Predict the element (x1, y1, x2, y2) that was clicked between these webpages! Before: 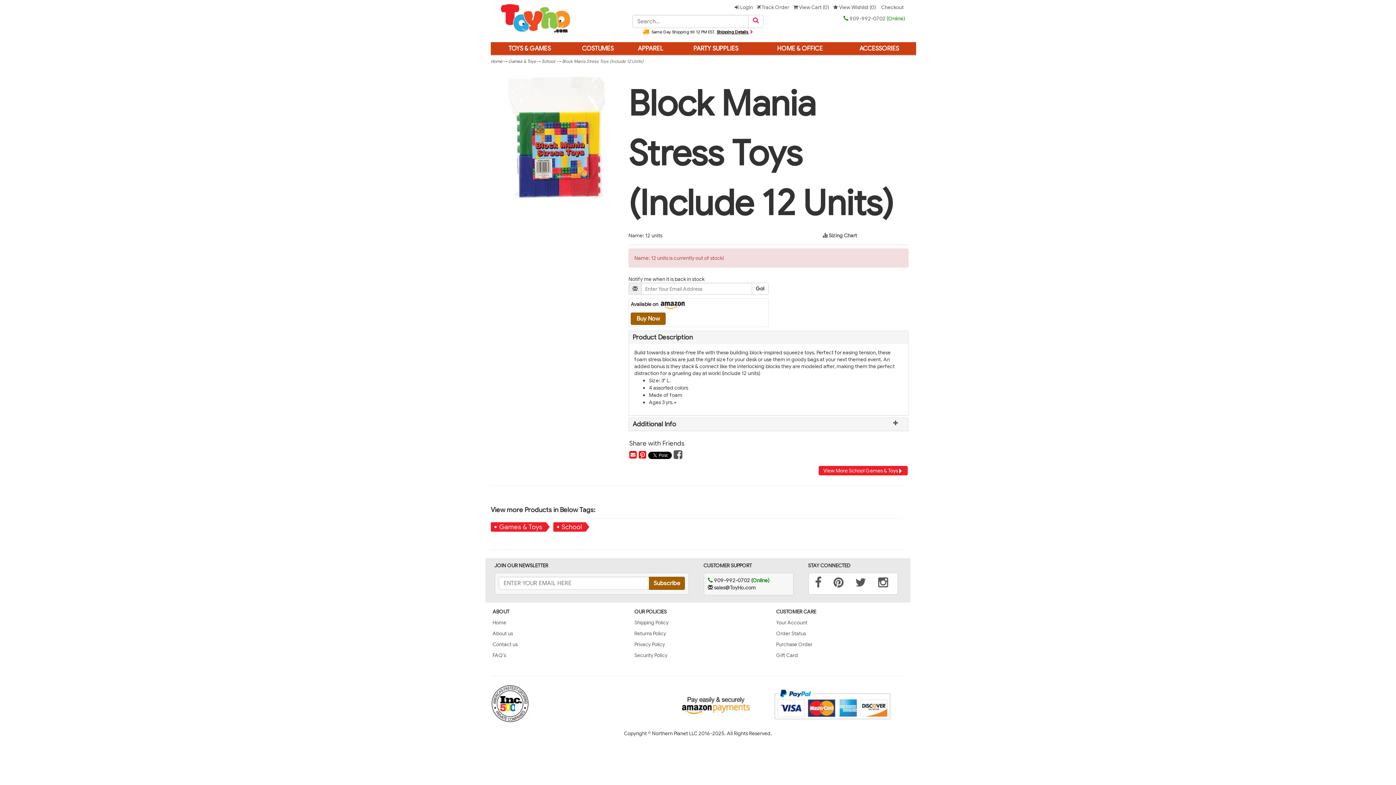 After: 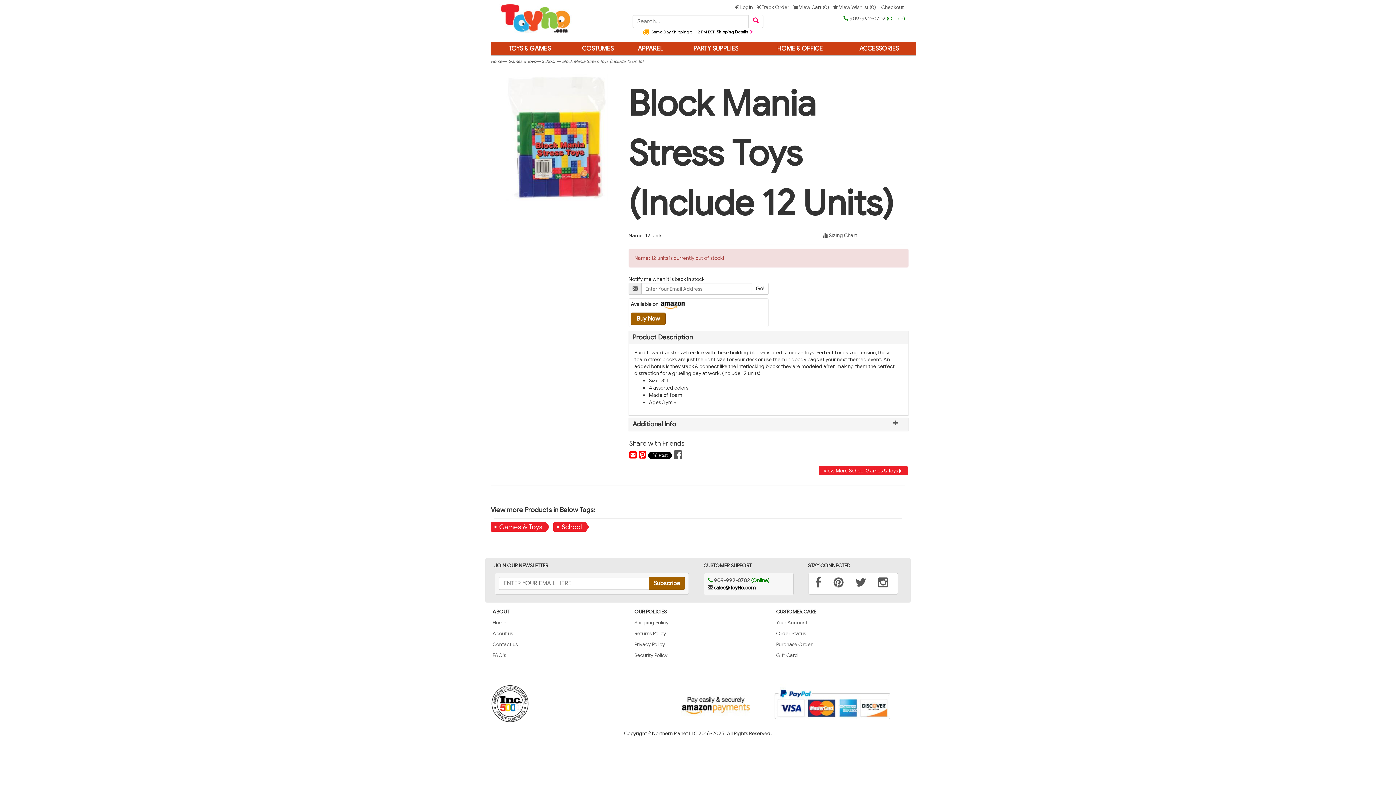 Action: bbox: (714, 584, 756, 591) label: sales@ToyHo.com